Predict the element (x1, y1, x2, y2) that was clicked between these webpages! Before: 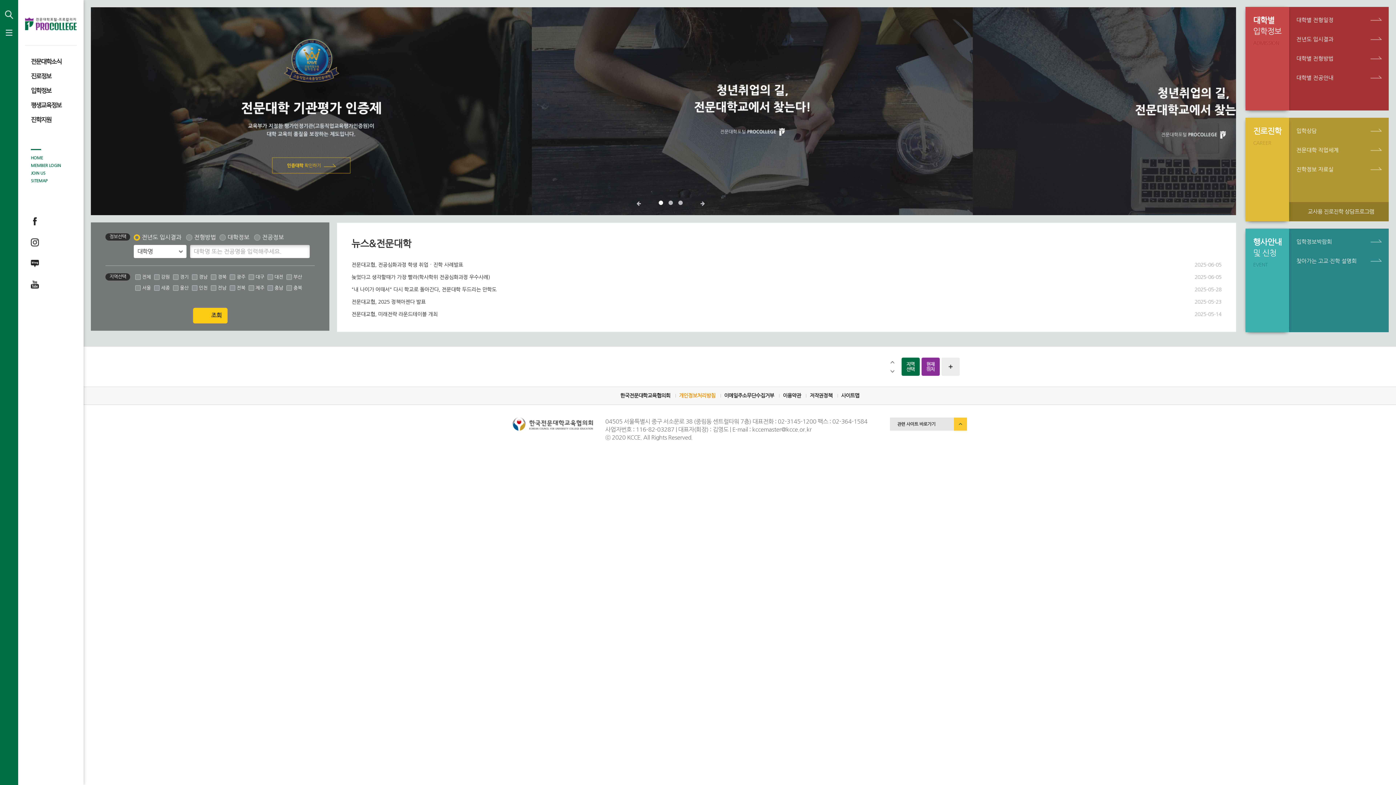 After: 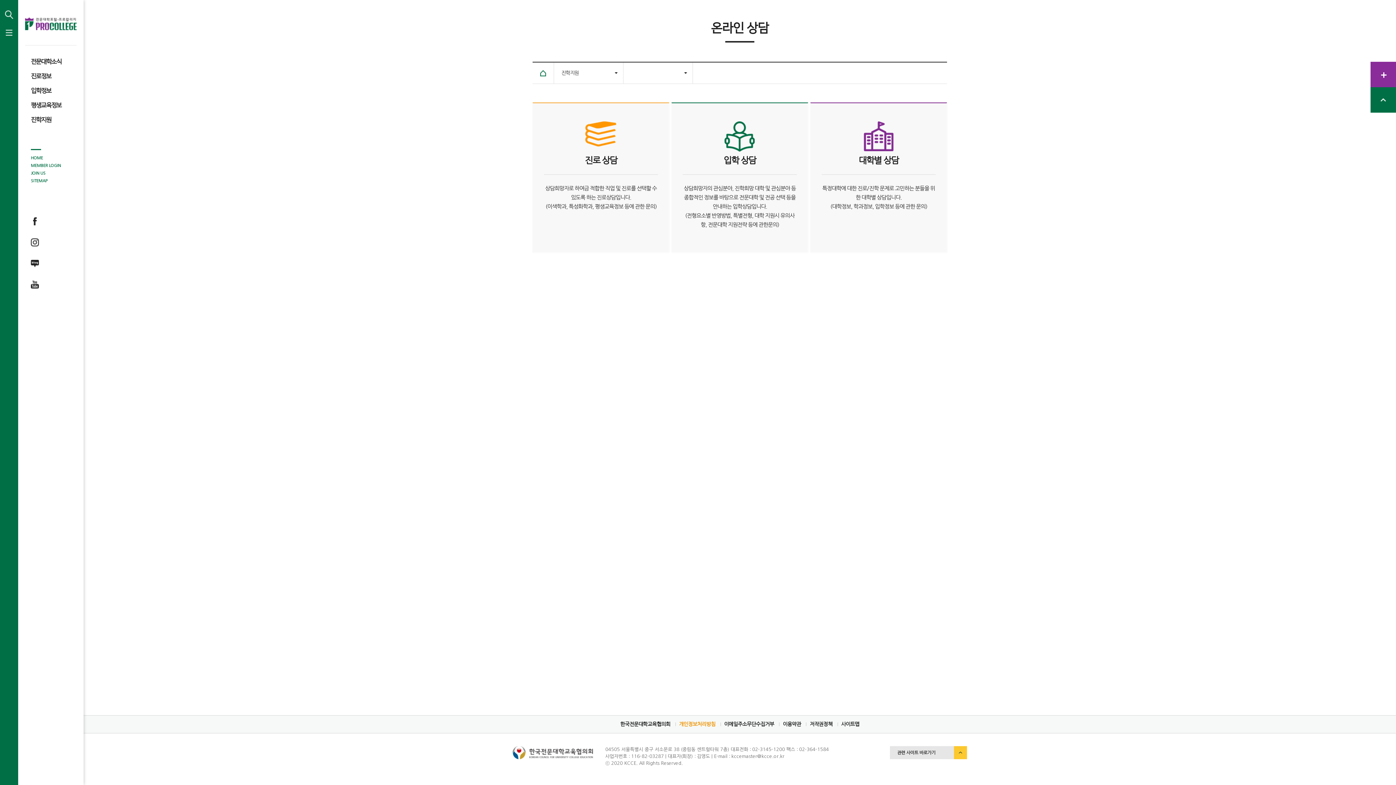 Action: bbox: (1289, 121, 1389, 140) label: 입학상담